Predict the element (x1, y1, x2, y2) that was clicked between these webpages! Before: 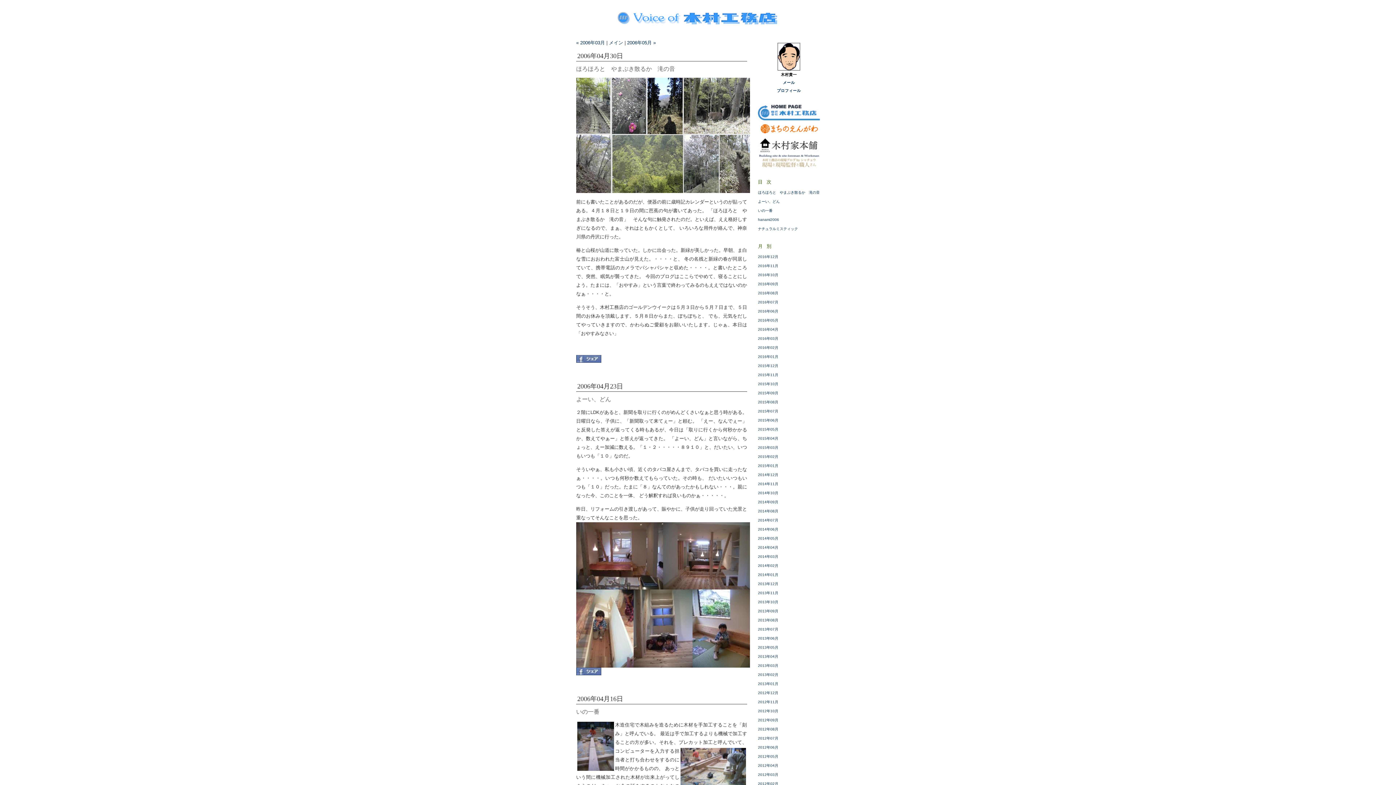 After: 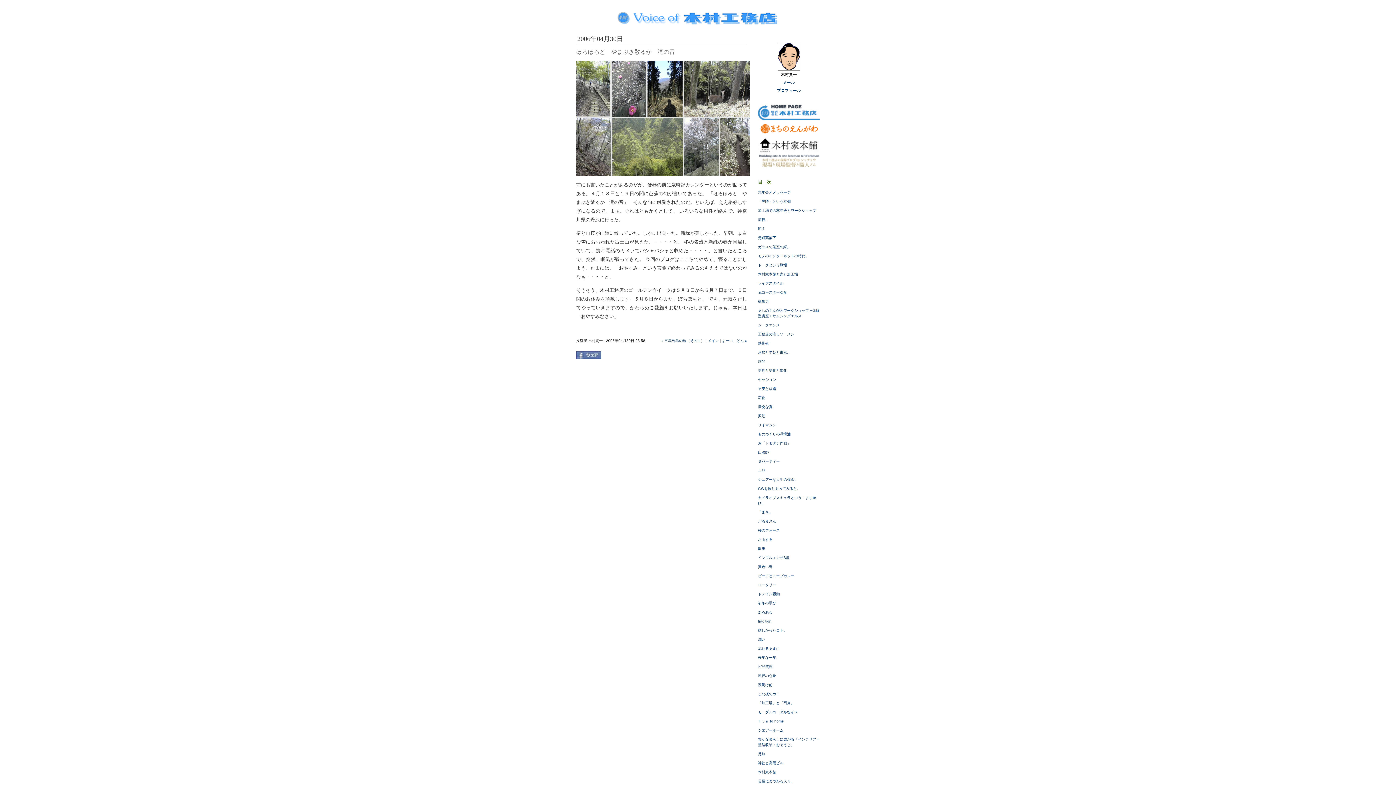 Action: bbox: (758, 190, 820, 194) label: ほろほろと　やまぶき散るか　滝の音